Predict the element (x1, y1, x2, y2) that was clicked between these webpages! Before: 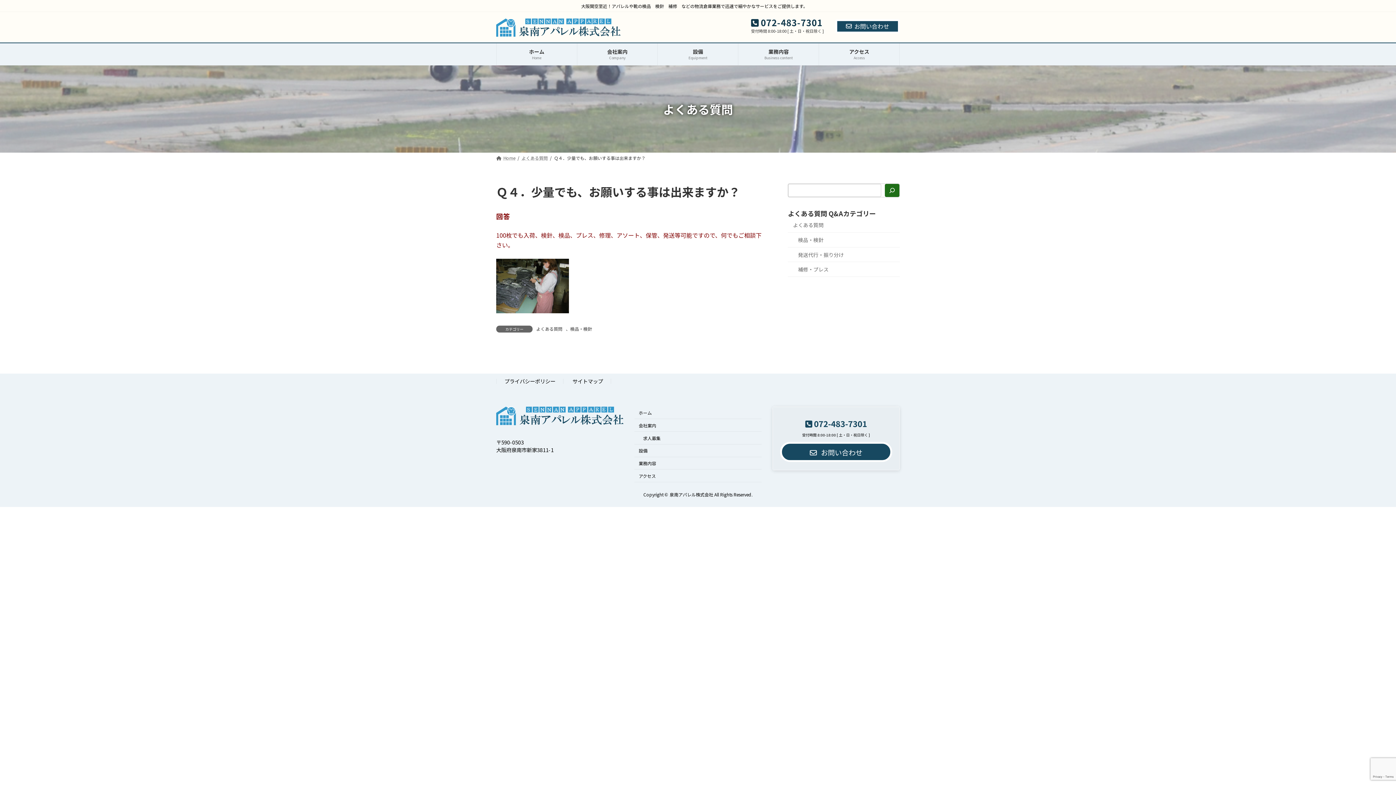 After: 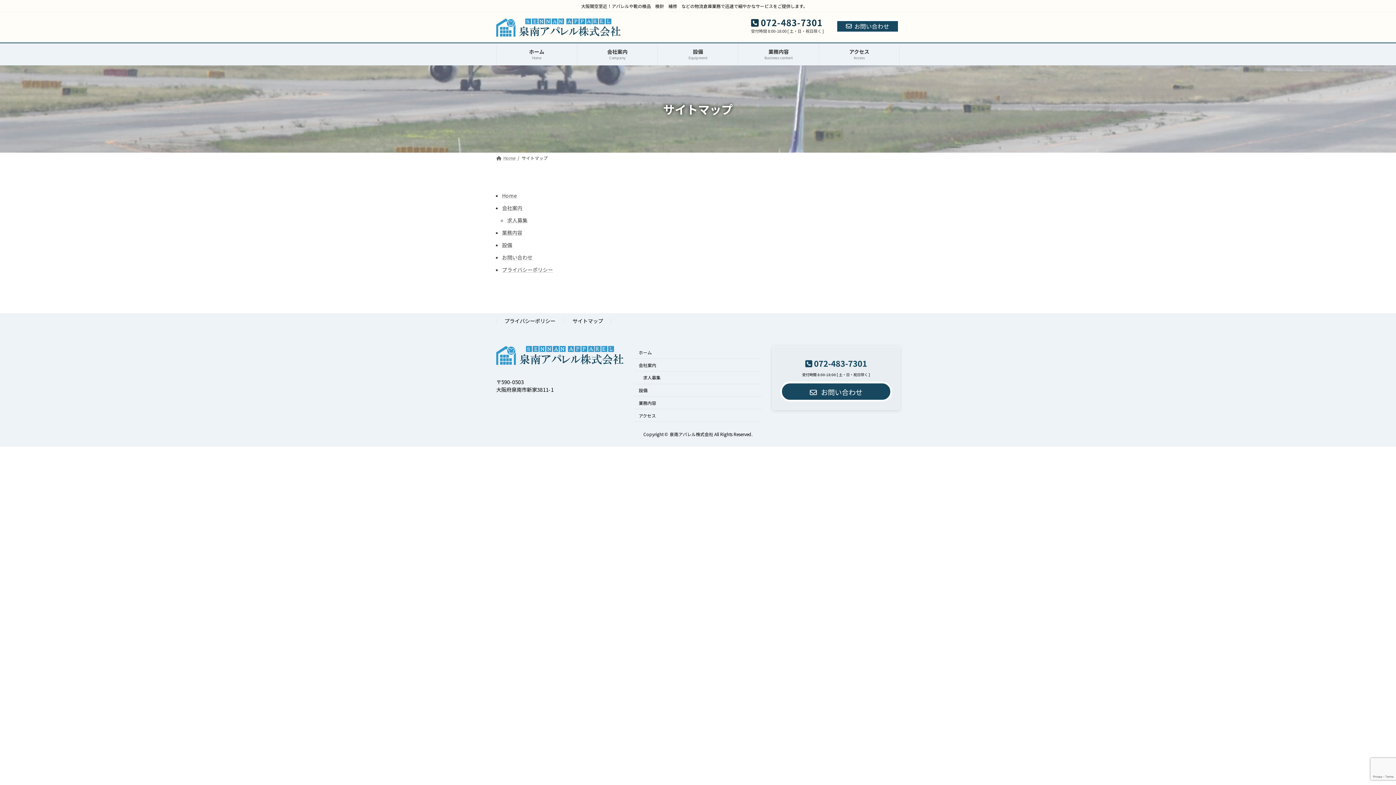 Action: bbox: (572, 377, 603, 385) label: サイトマップ